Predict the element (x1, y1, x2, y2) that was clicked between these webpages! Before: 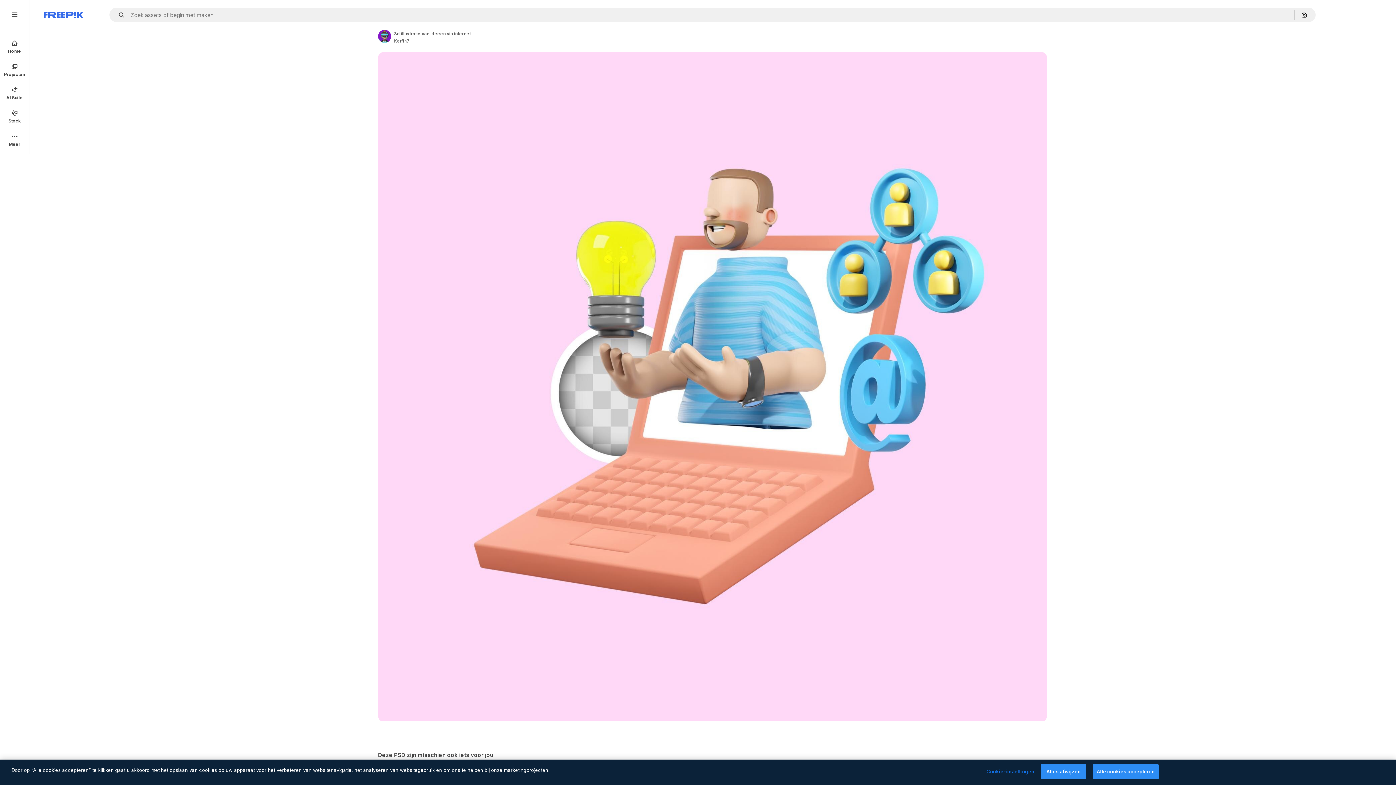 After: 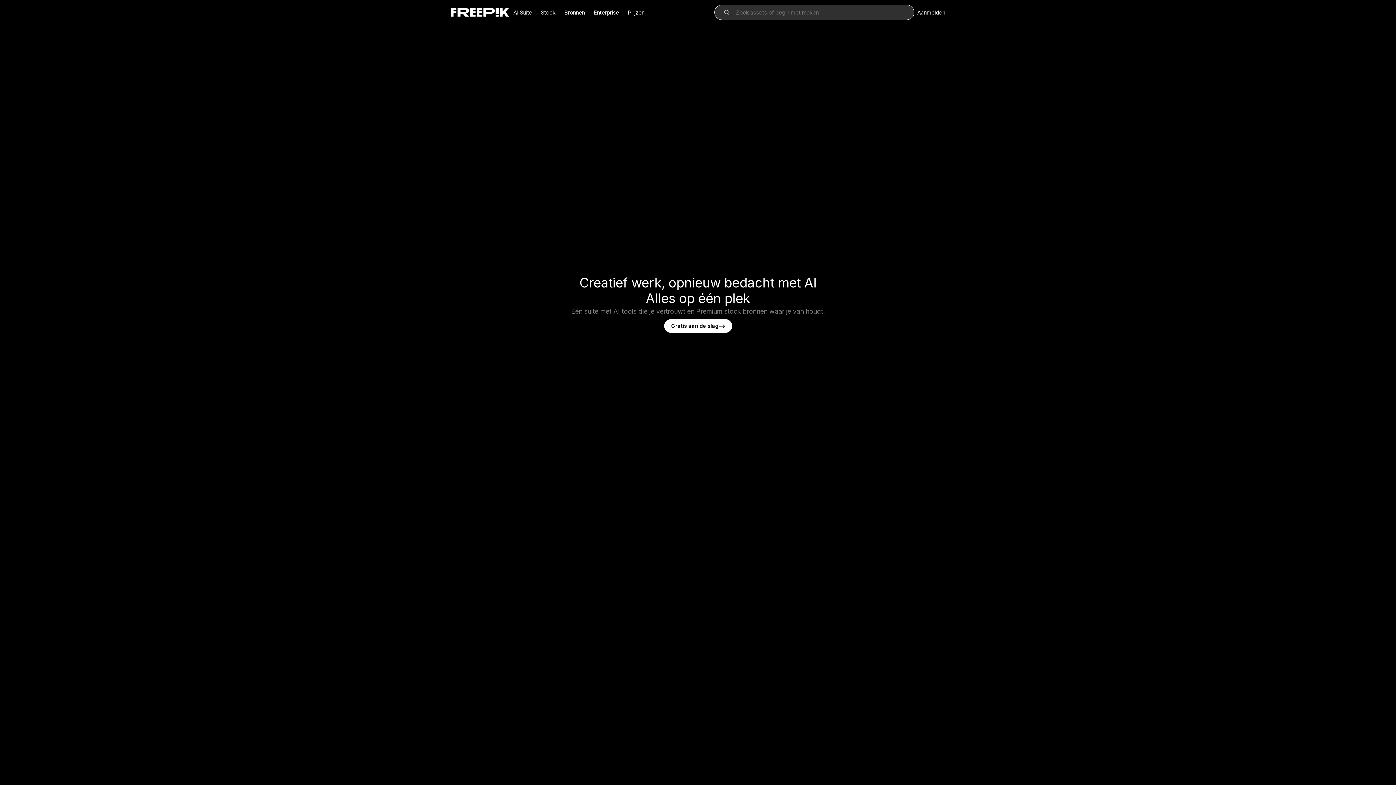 Action: bbox: (43, 12, 83, 17) label: Freepik